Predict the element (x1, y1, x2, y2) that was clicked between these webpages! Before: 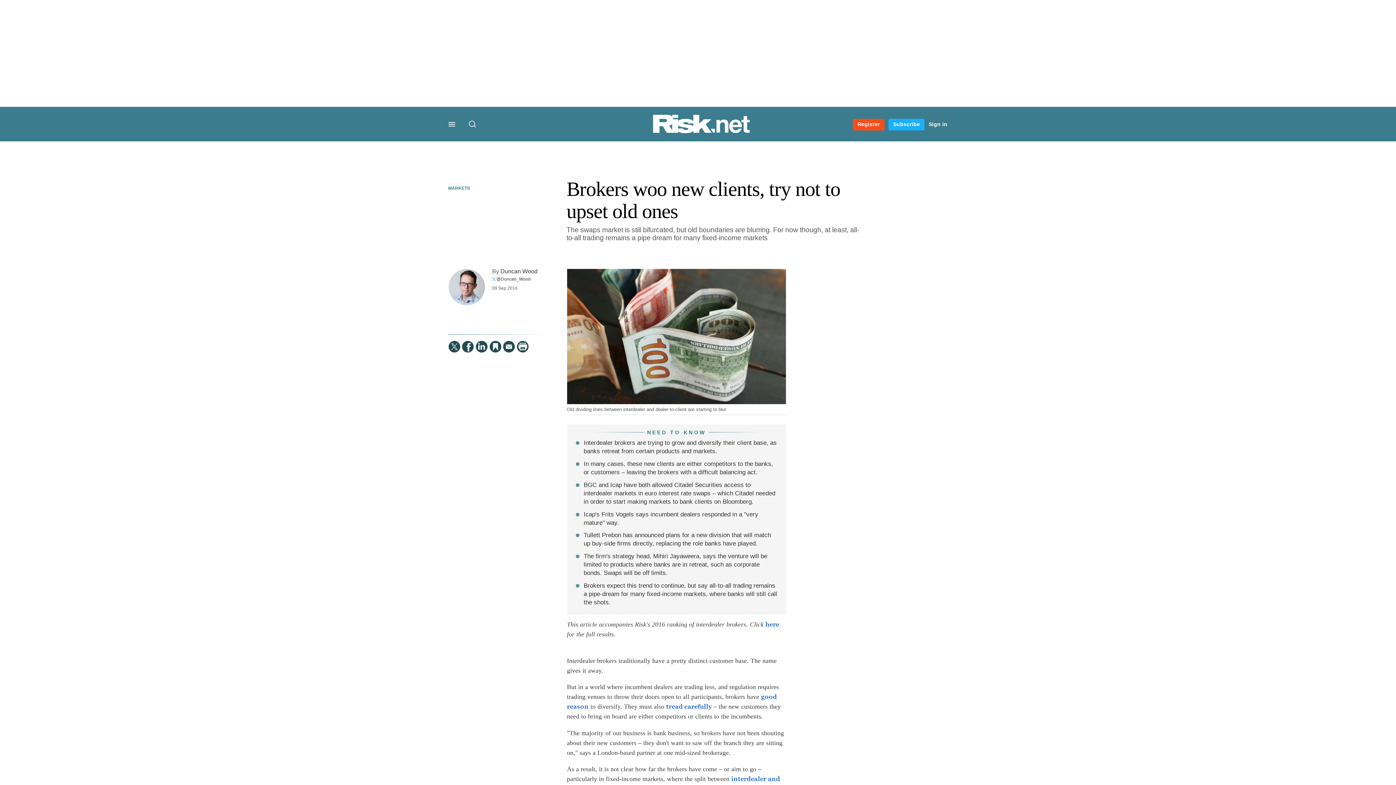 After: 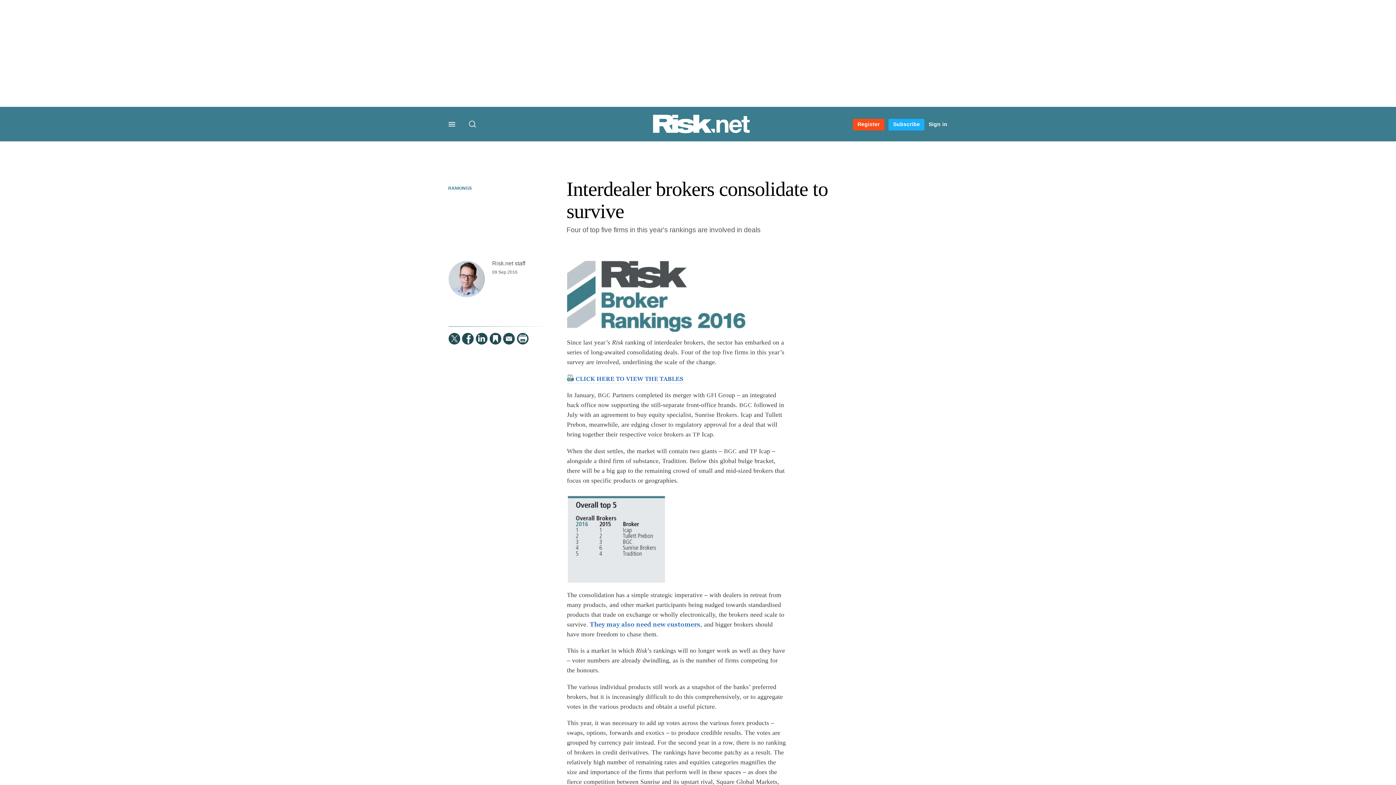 Action: bbox: (765, 621, 779, 628) label: here